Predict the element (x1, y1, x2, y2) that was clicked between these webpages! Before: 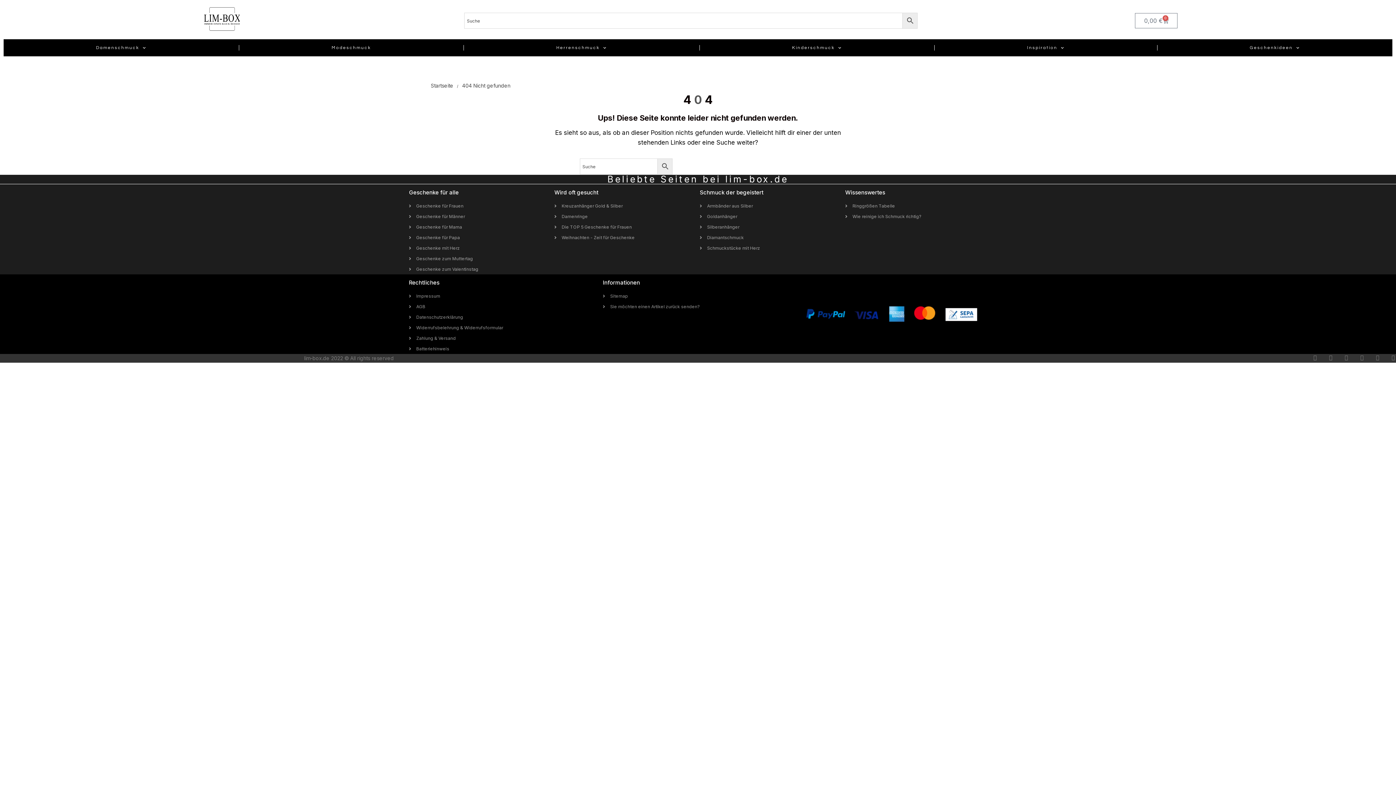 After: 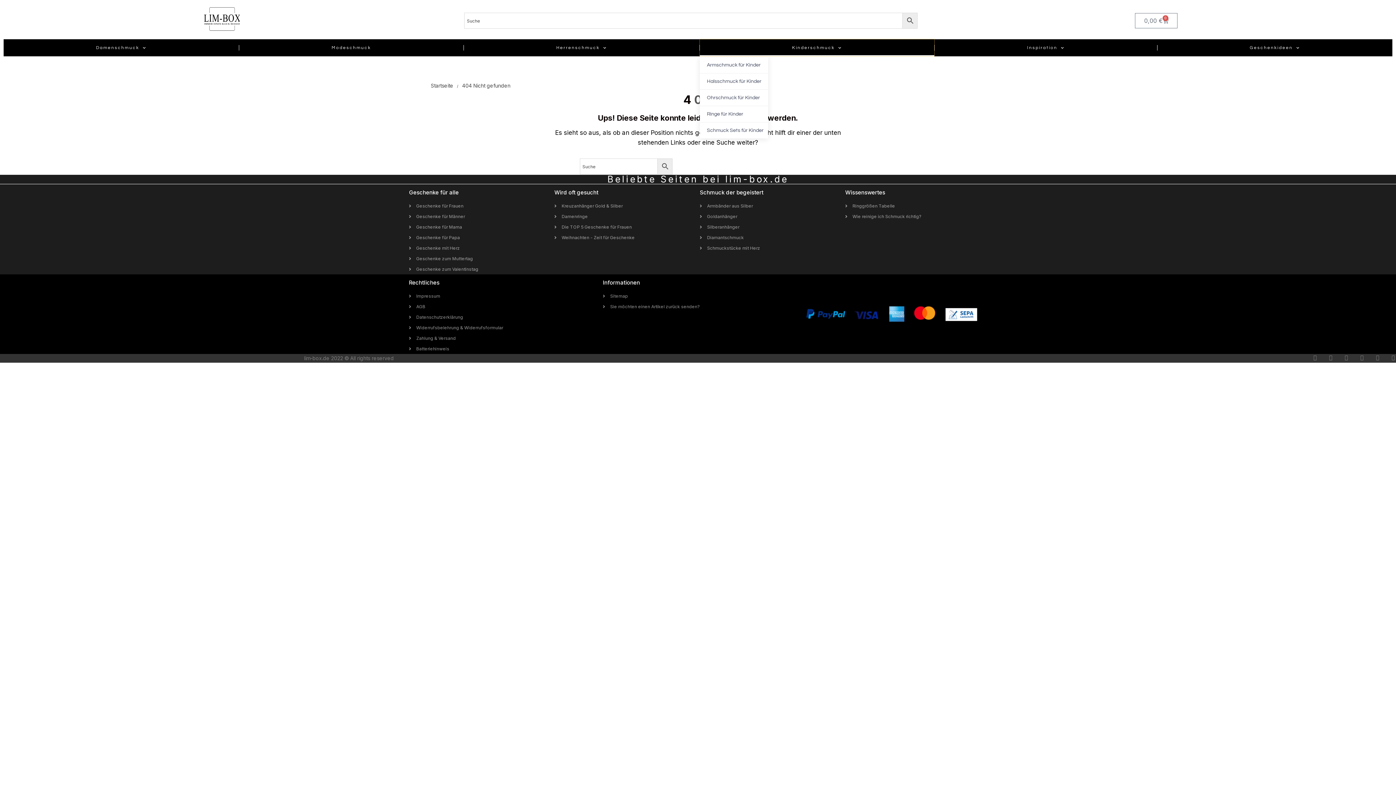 Action: label: Kinderschmuck bbox: (699, 39, 934, 56)